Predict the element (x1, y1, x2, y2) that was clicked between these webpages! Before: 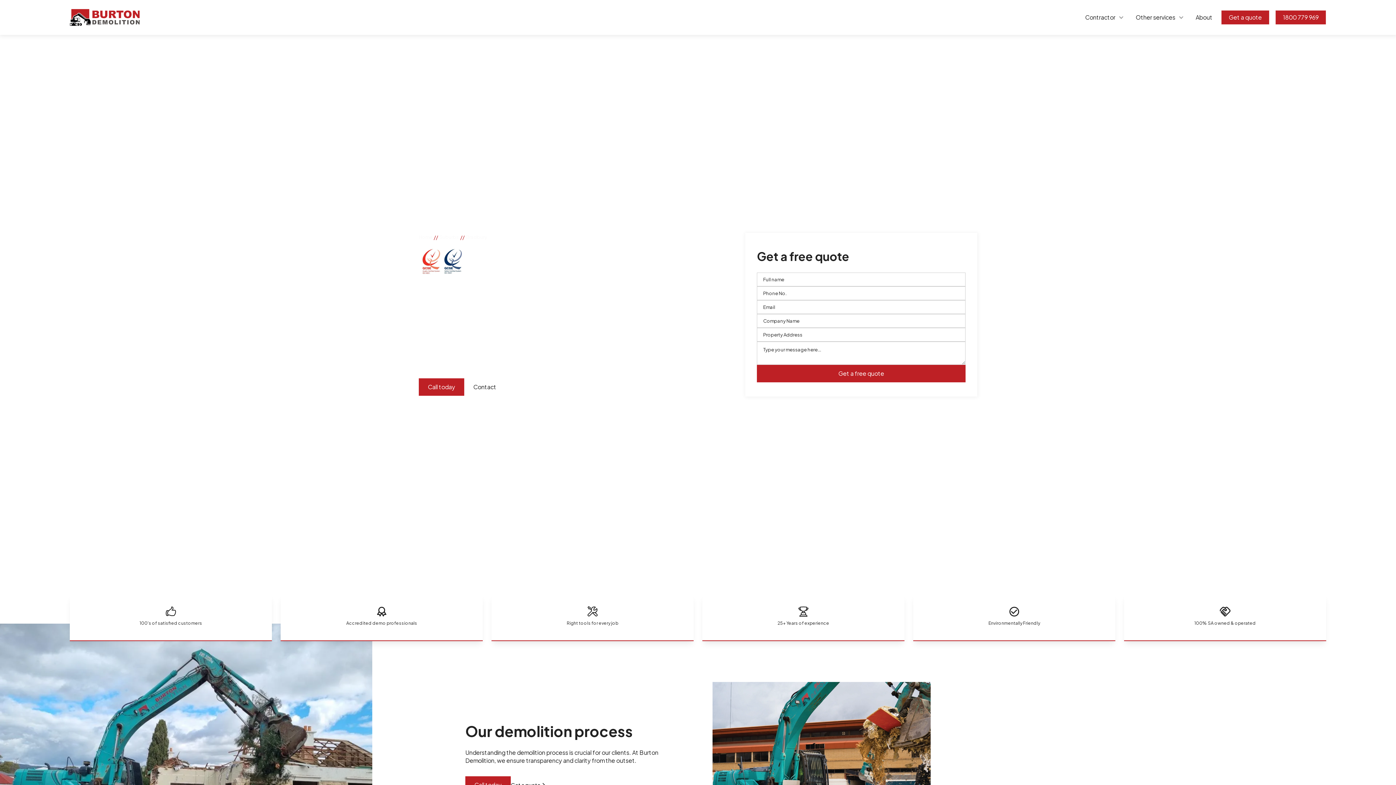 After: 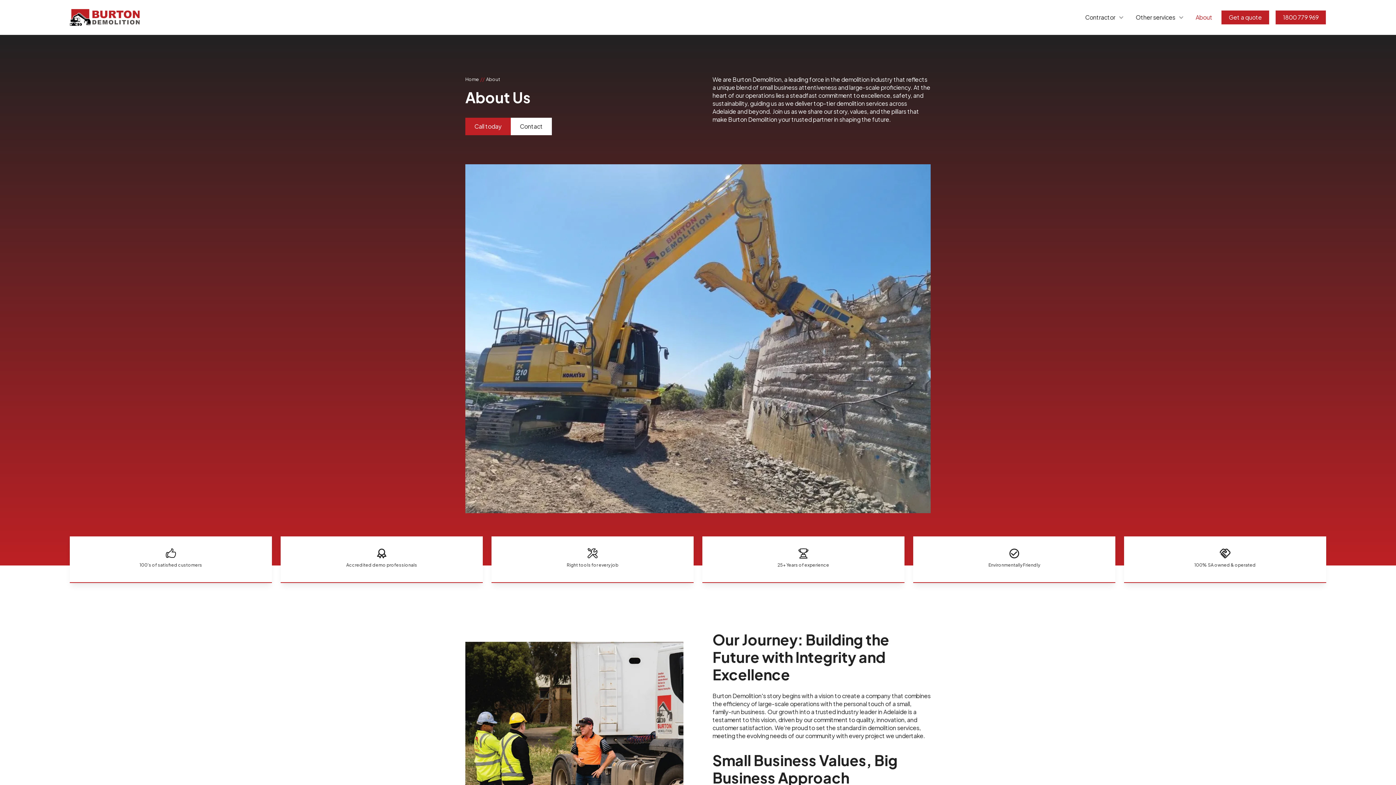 Action: bbox: (1190, 13, 1215, 21) label: About